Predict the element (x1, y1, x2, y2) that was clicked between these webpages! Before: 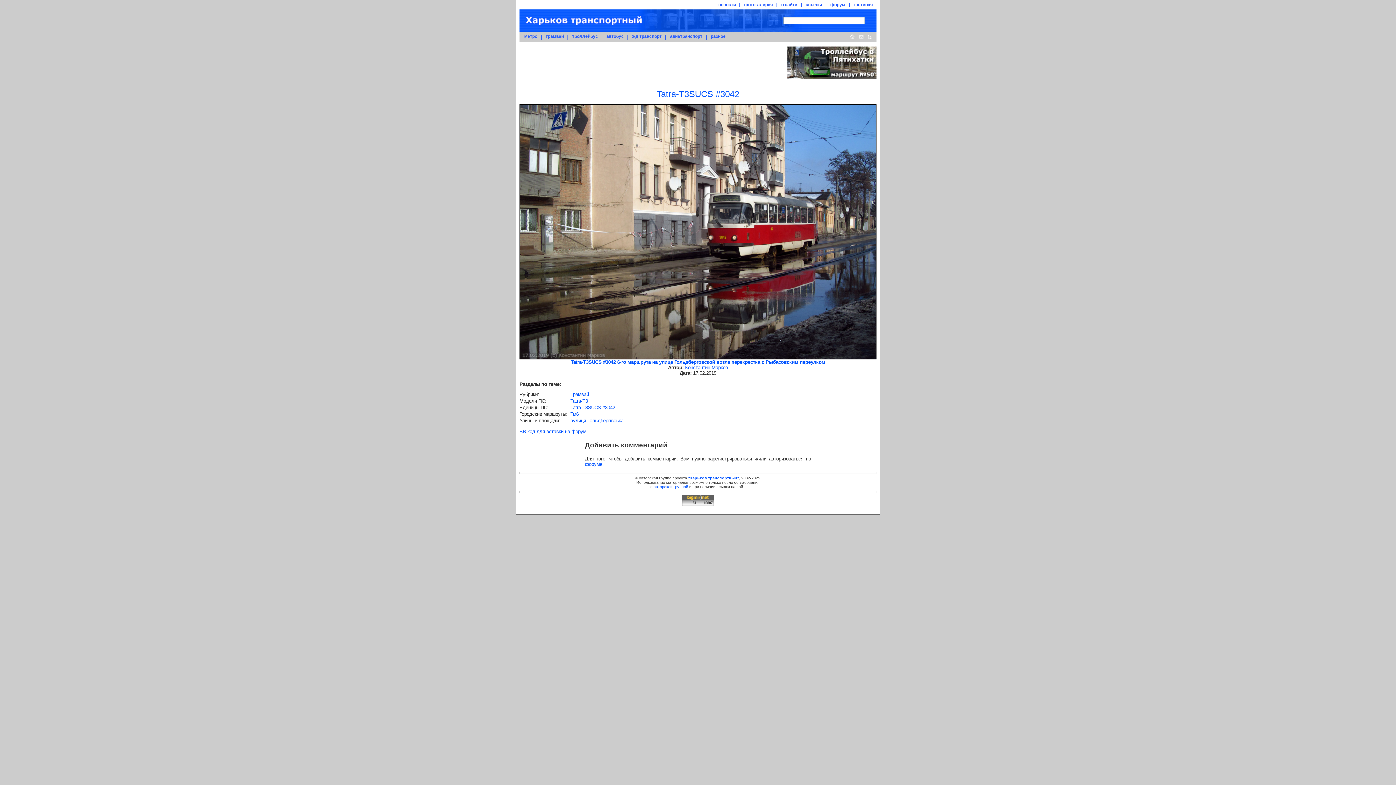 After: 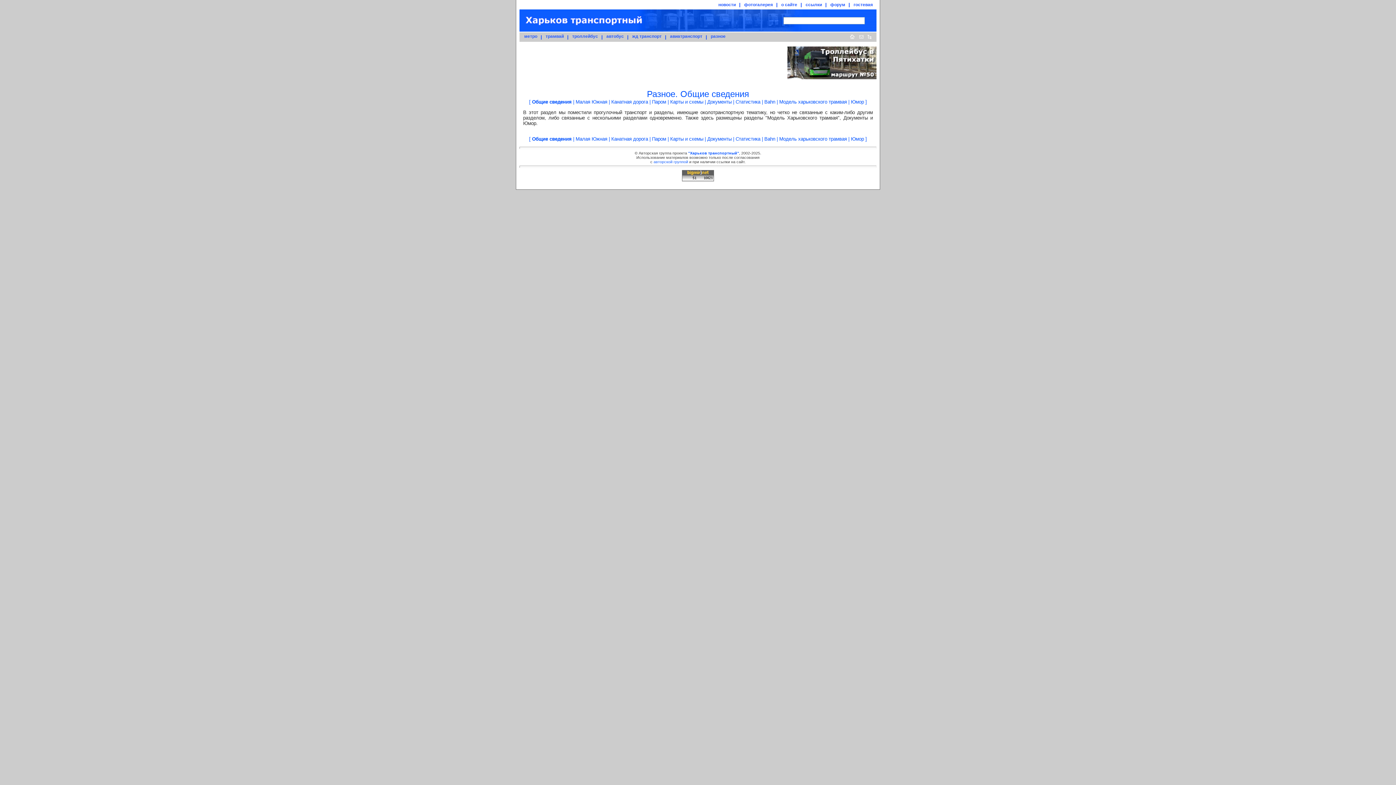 Action: label: разное bbox: (710, 33, 725, 38)